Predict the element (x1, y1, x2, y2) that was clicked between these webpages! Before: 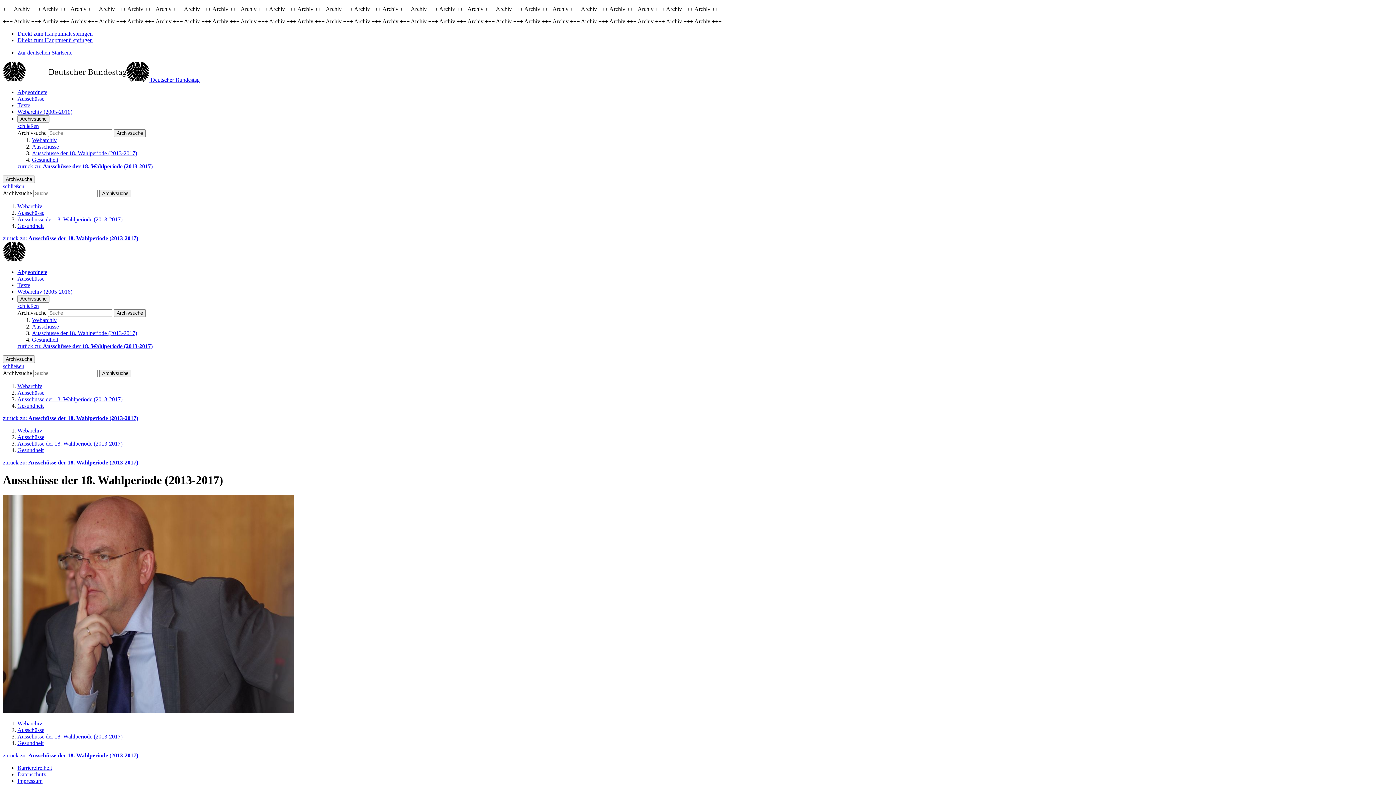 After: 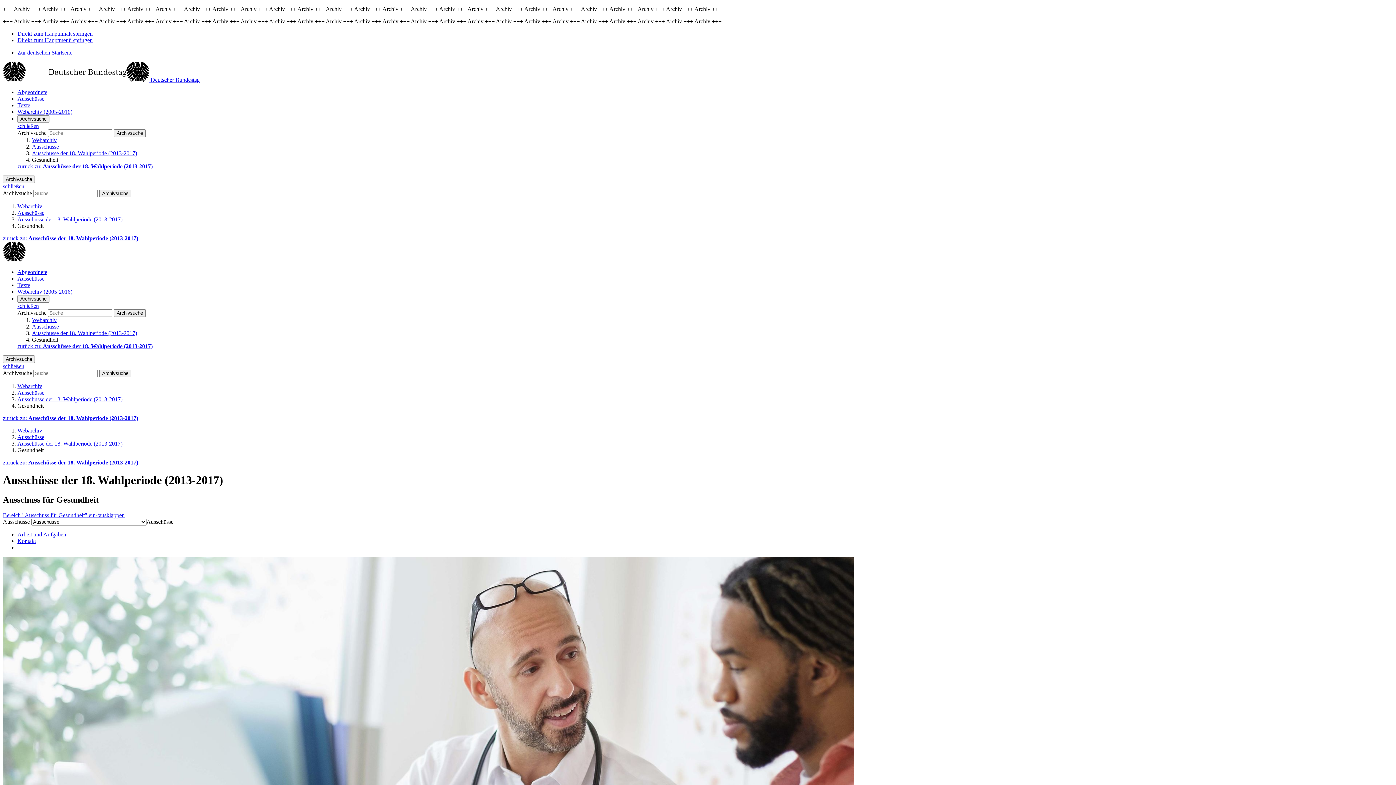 Action: label: Gesundheit bbox: (17, 447, 43, 453)